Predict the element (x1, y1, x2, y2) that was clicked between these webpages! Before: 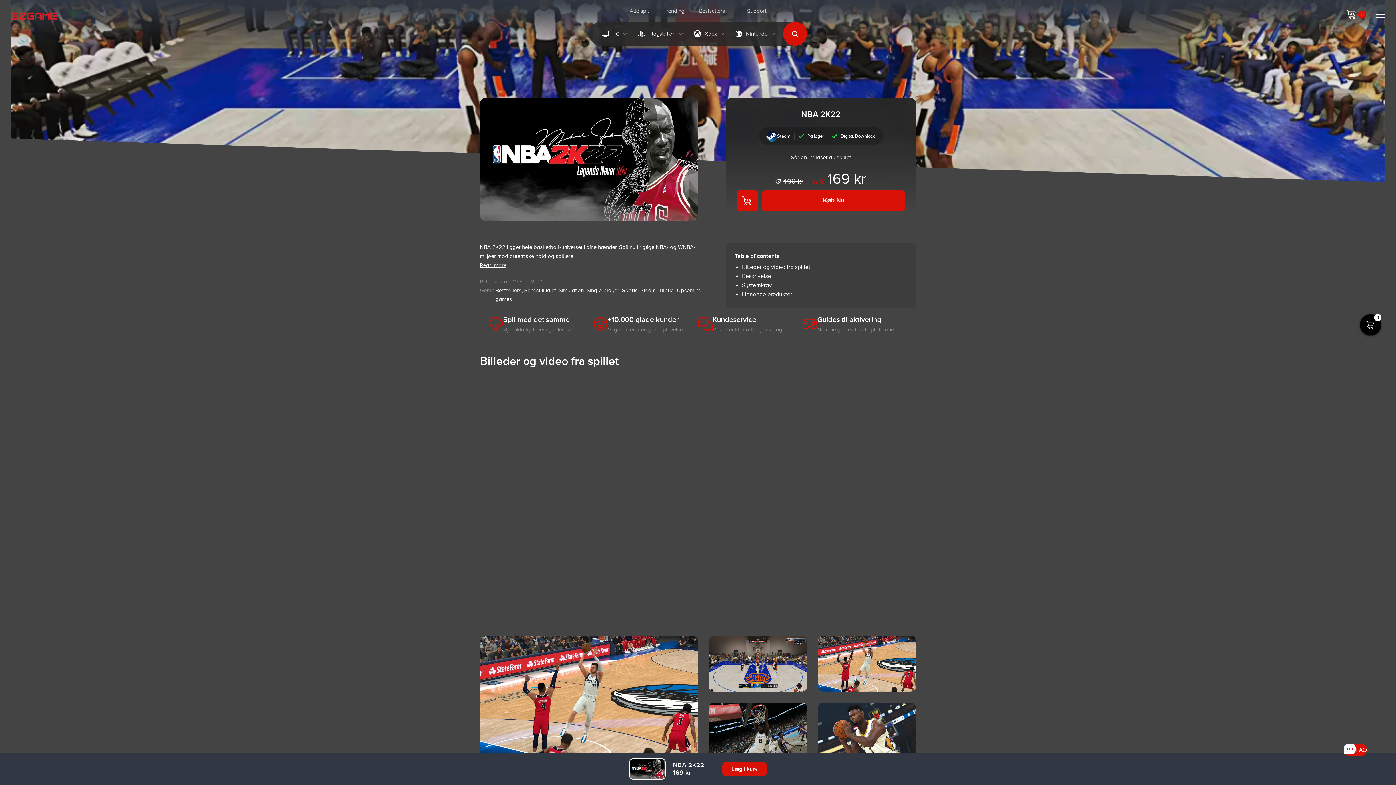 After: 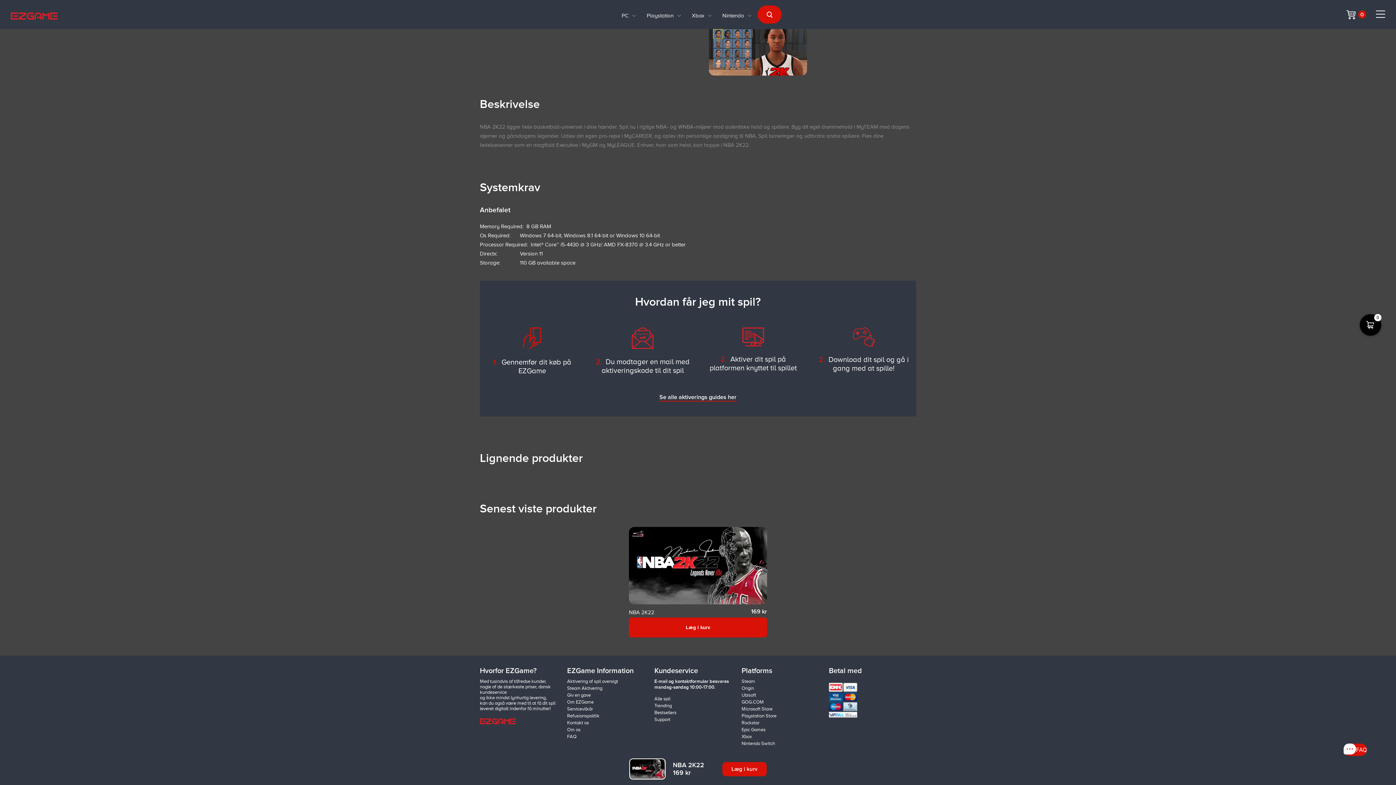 Action: bbox: (742, 291, 792, 297) label: Lignende produkter